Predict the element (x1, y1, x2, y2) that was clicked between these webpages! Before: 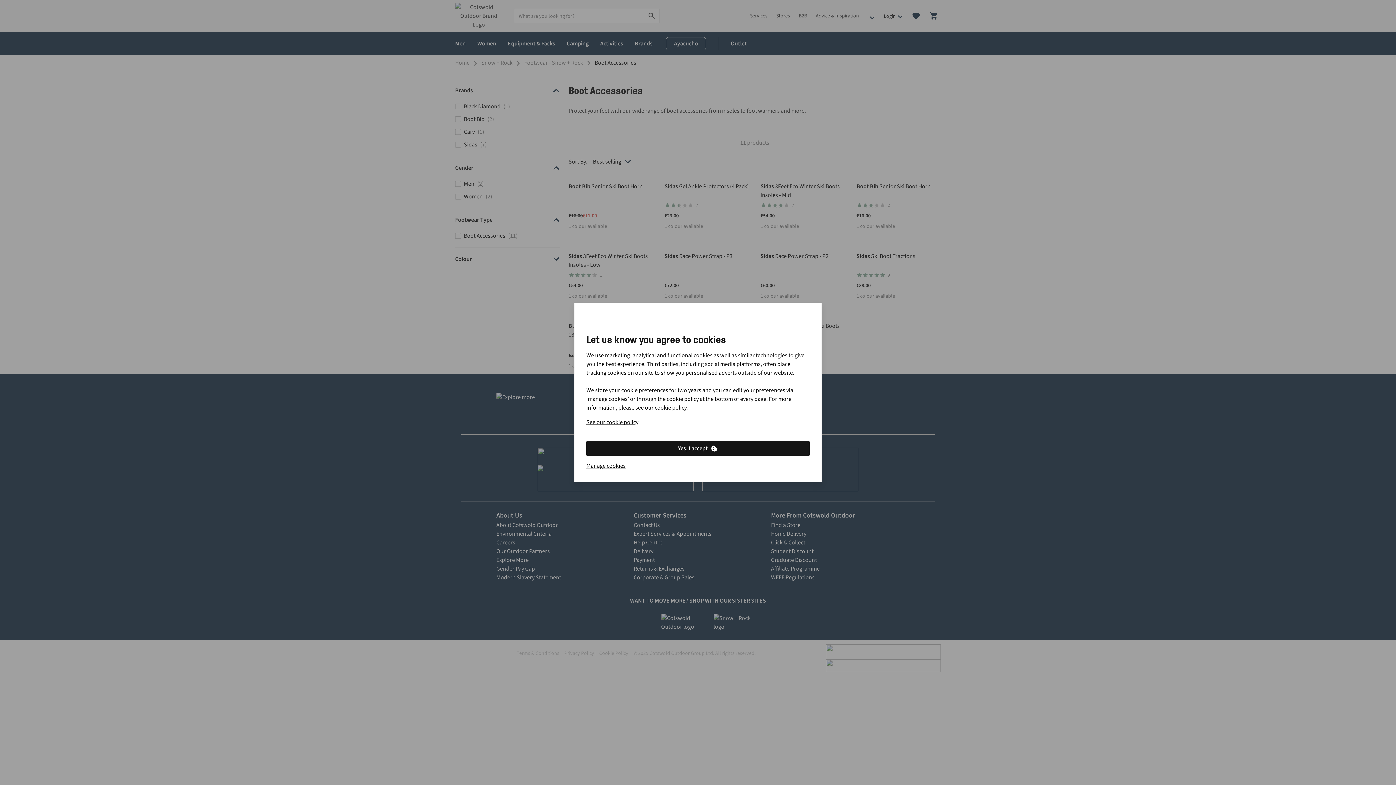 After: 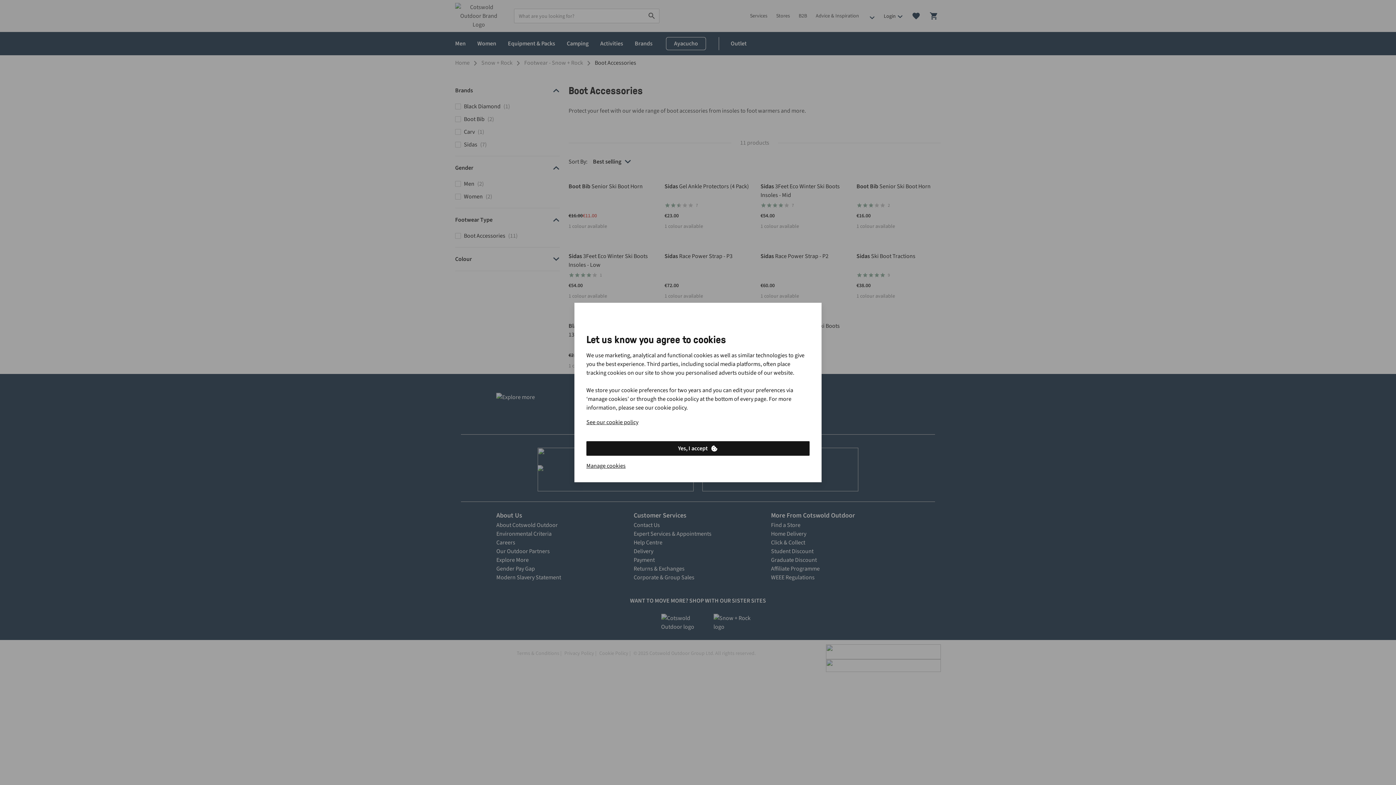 Action: label: Yes, I accept bbox: (586, 441, 809, 456)